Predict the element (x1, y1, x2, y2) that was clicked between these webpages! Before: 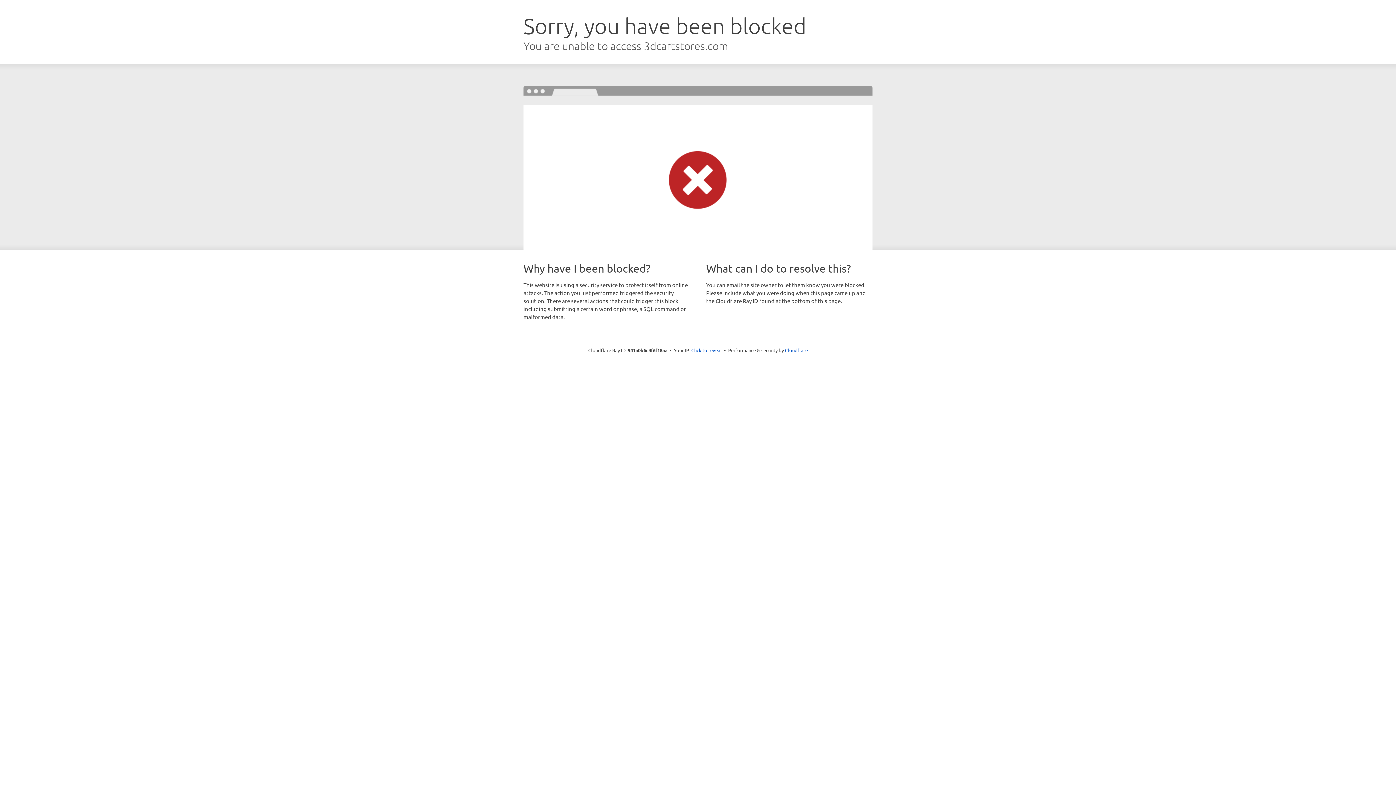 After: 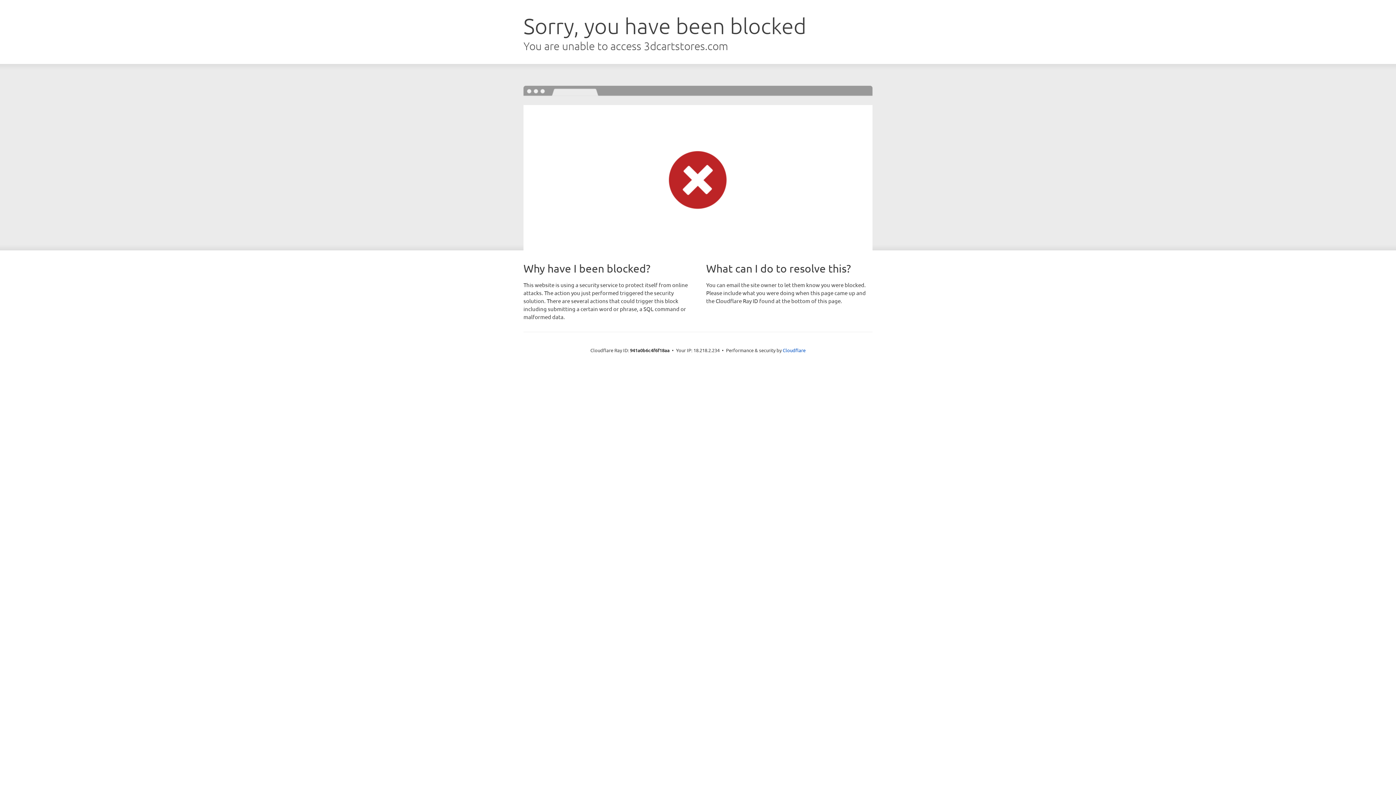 Action: label: Click to reveal bbox: (691, 346, 722, 353)